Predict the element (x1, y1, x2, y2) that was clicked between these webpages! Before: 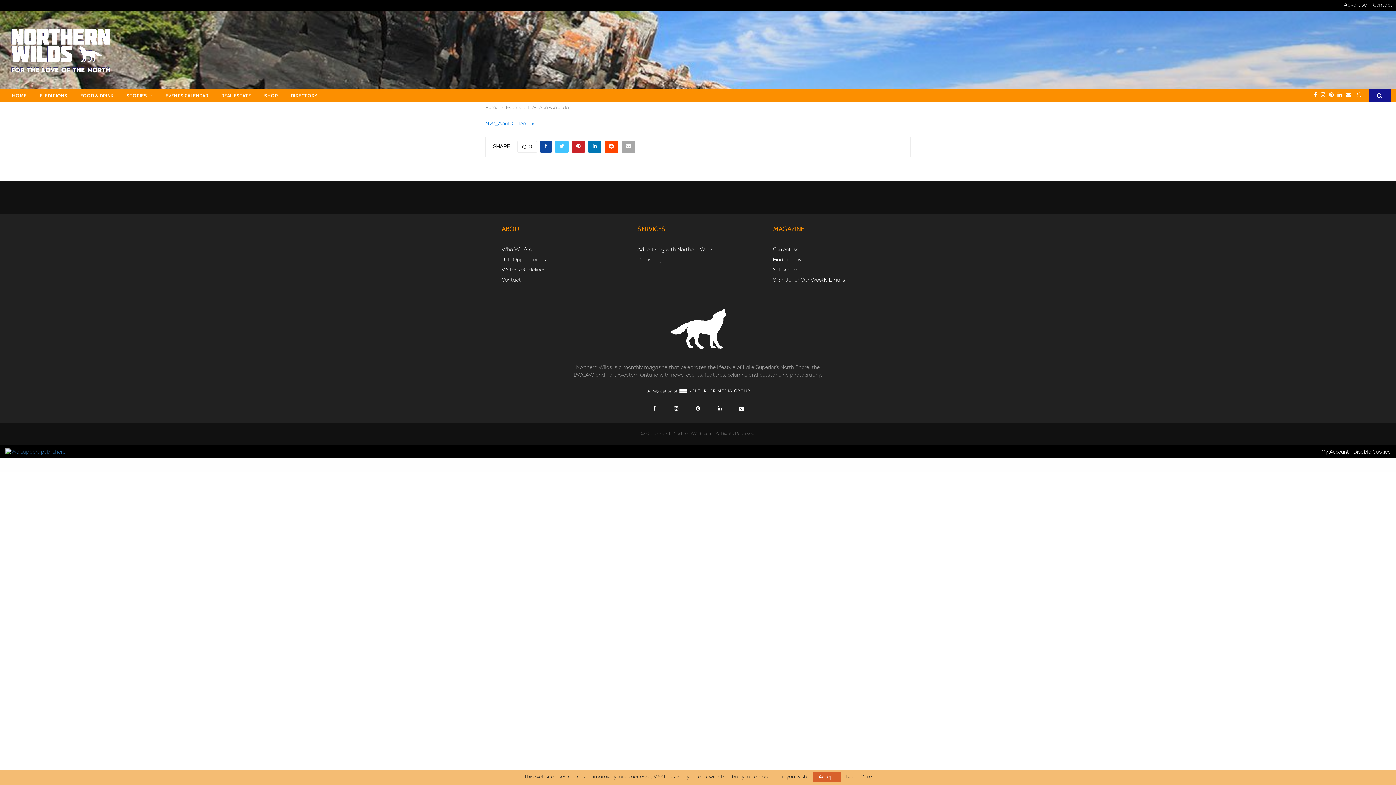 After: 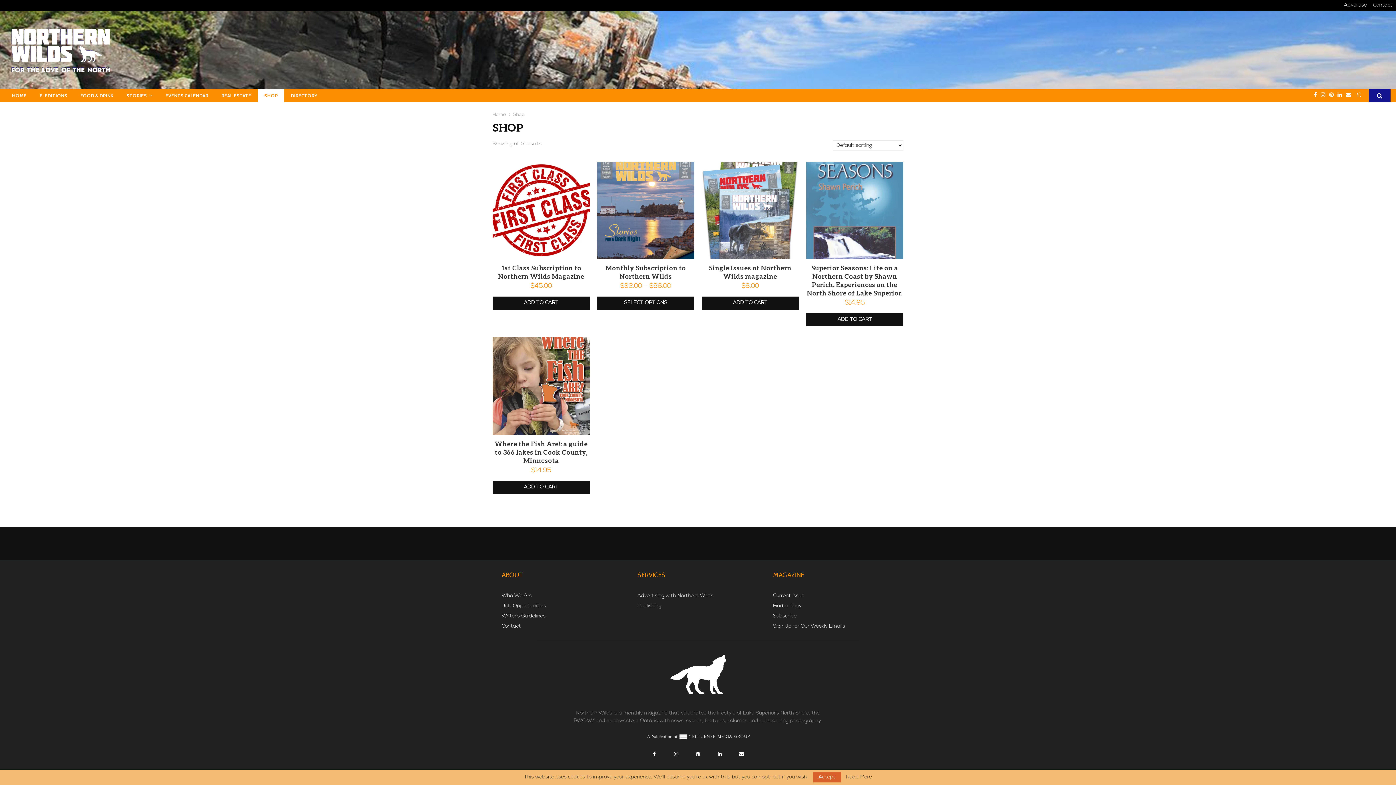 Action: label: SHOP bbox: (257, 89, 284, 102)